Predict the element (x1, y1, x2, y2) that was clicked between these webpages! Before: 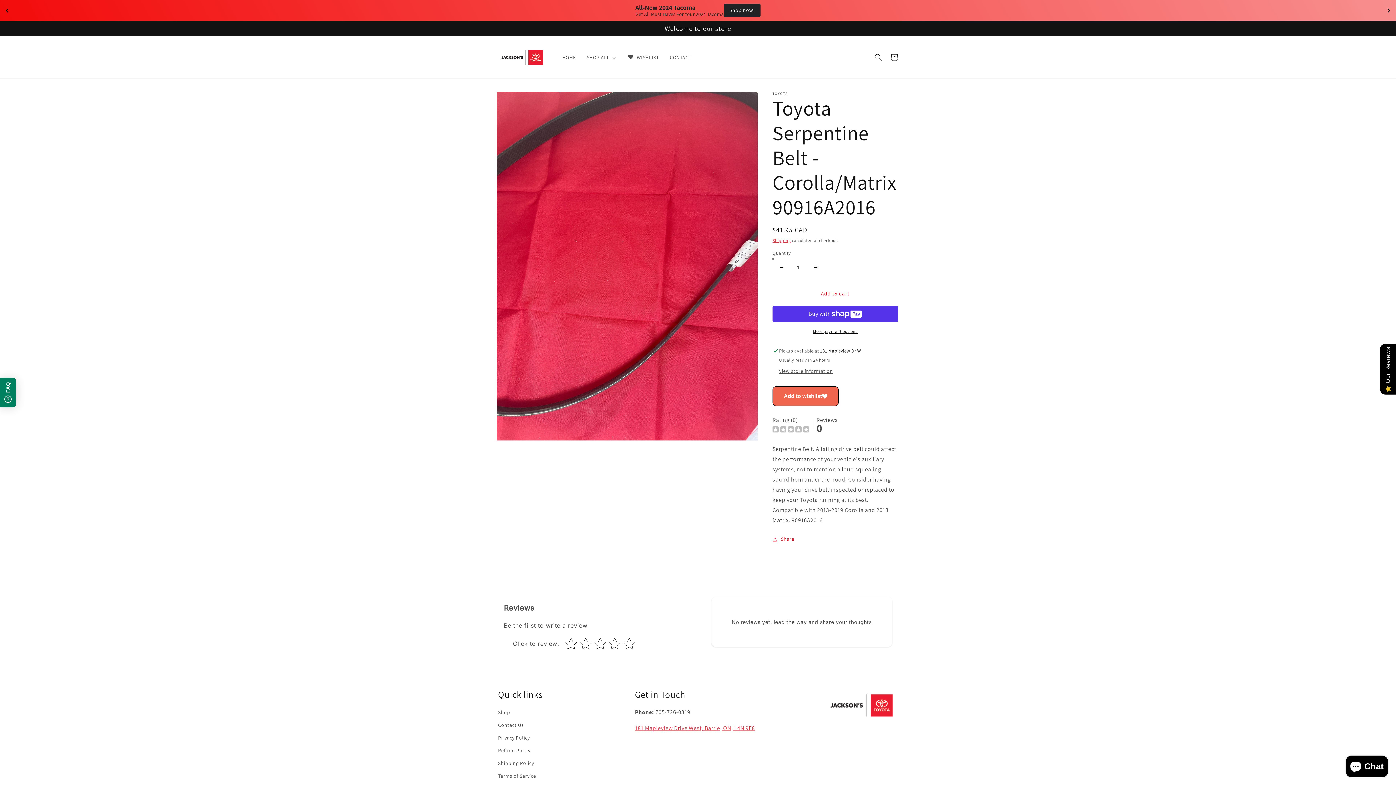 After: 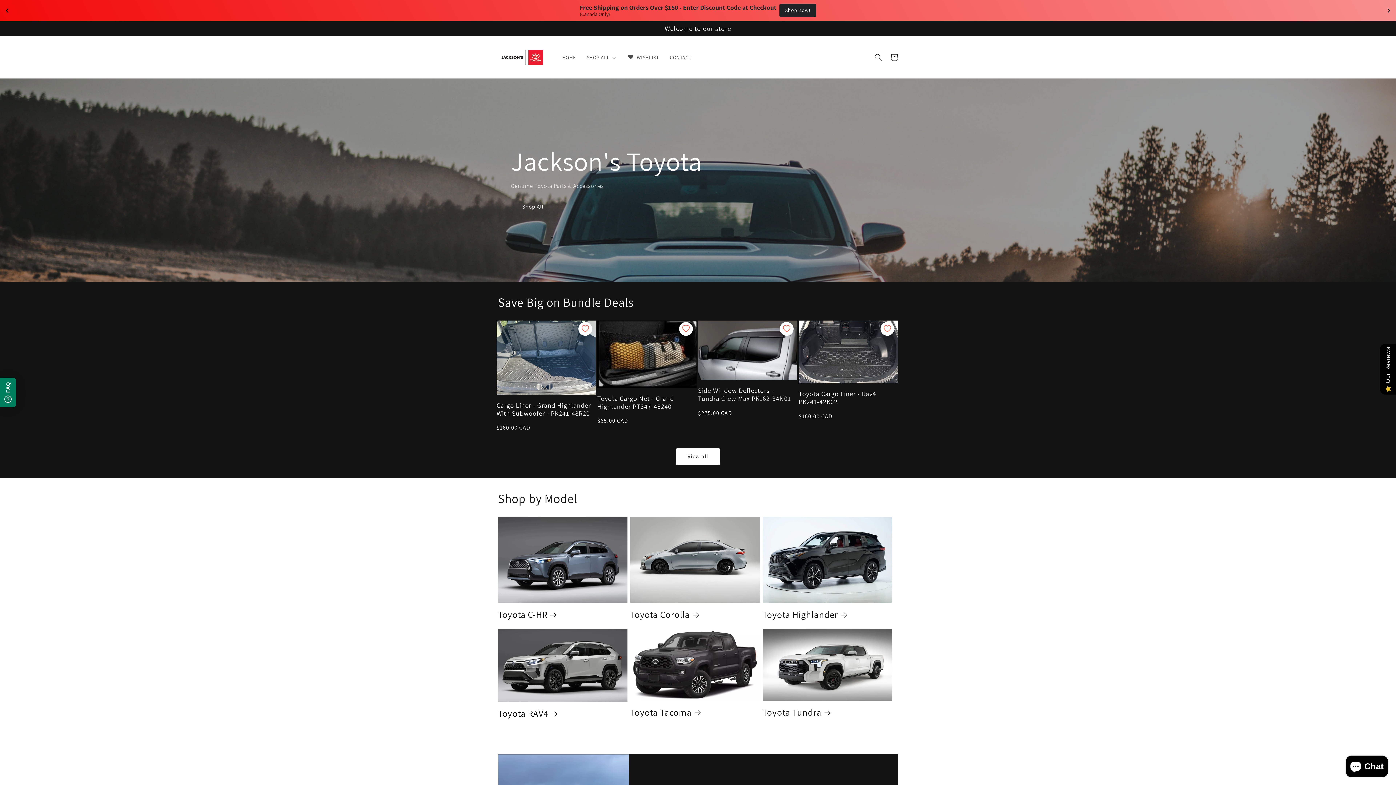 Action: bbox: (556, 49, 581, 64) label: HOME